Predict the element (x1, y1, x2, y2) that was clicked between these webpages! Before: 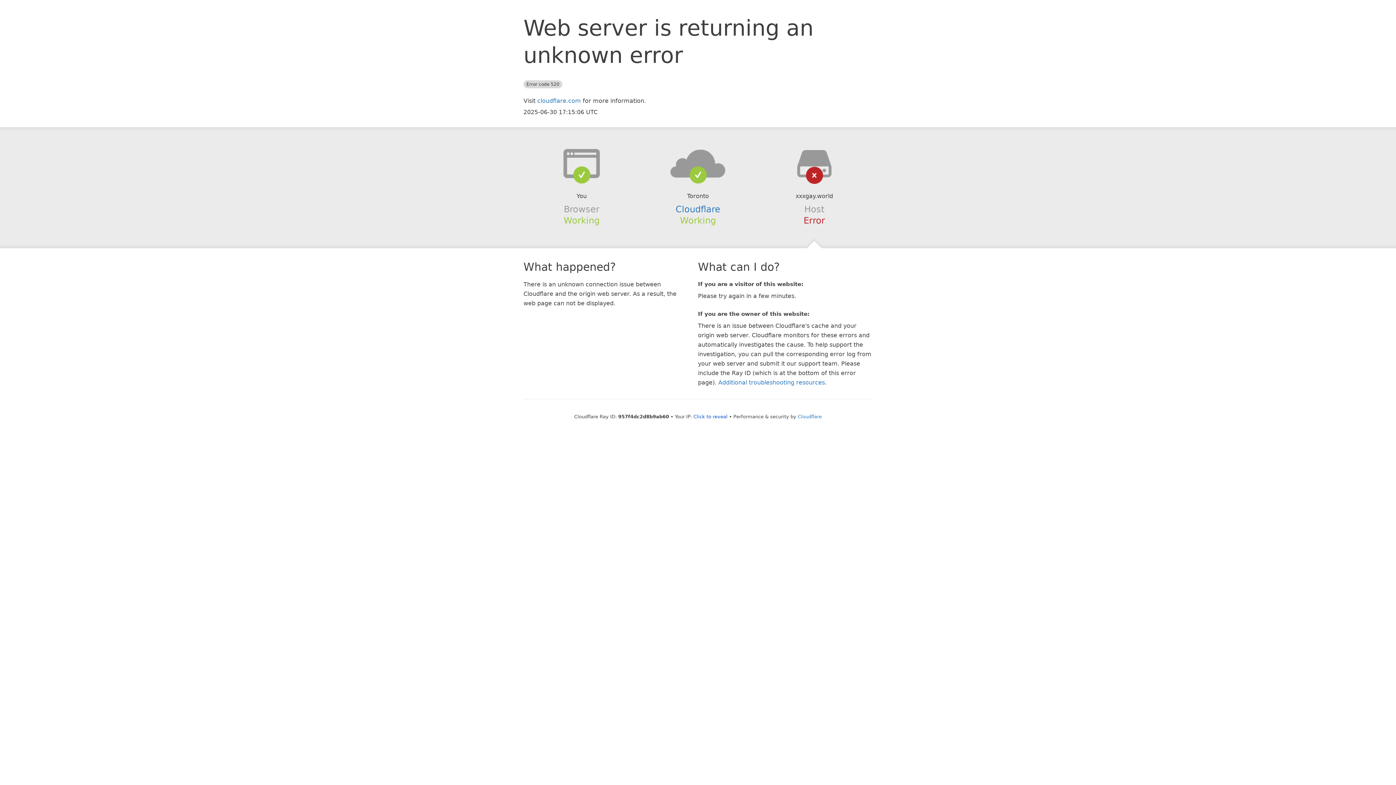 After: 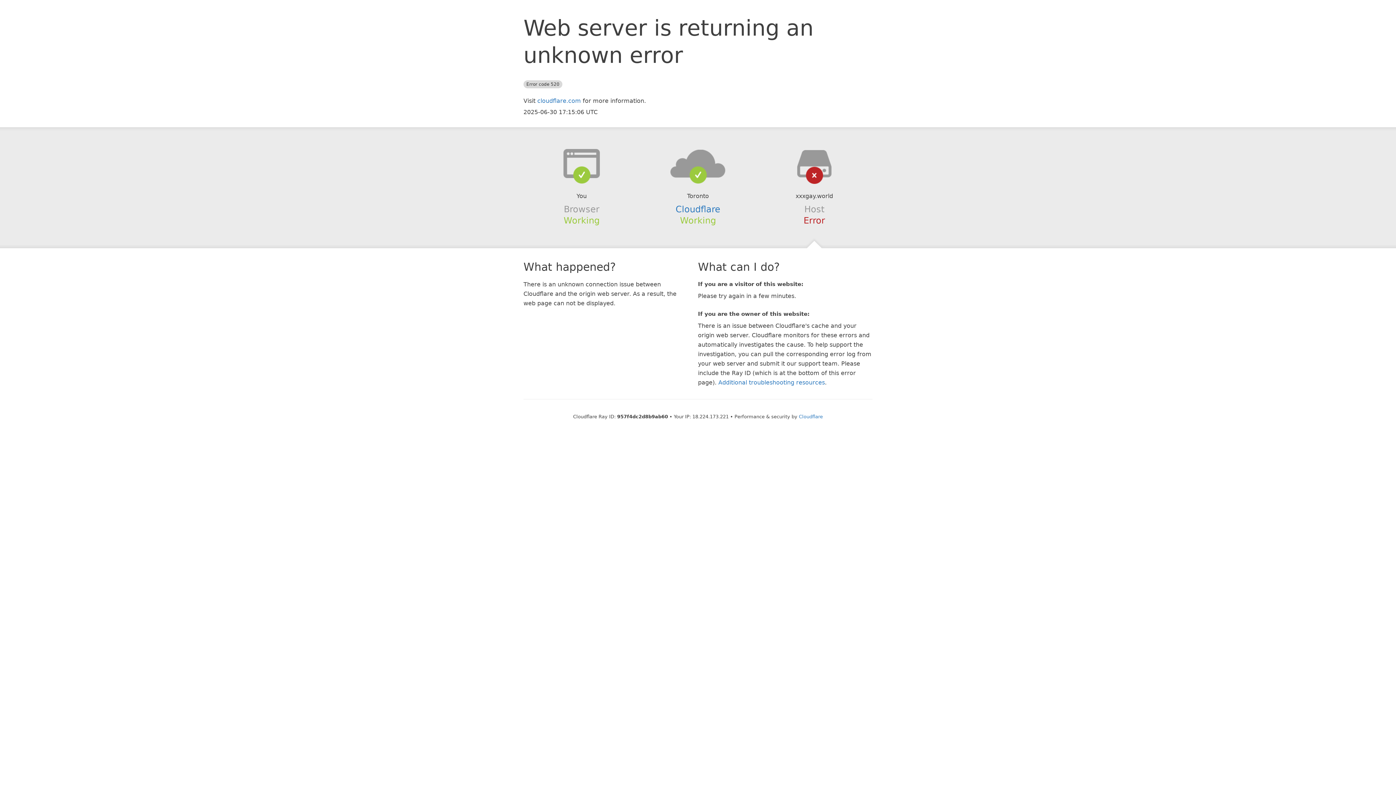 Action: bbox: (693, 414, 727, 419) label: Click to reveal